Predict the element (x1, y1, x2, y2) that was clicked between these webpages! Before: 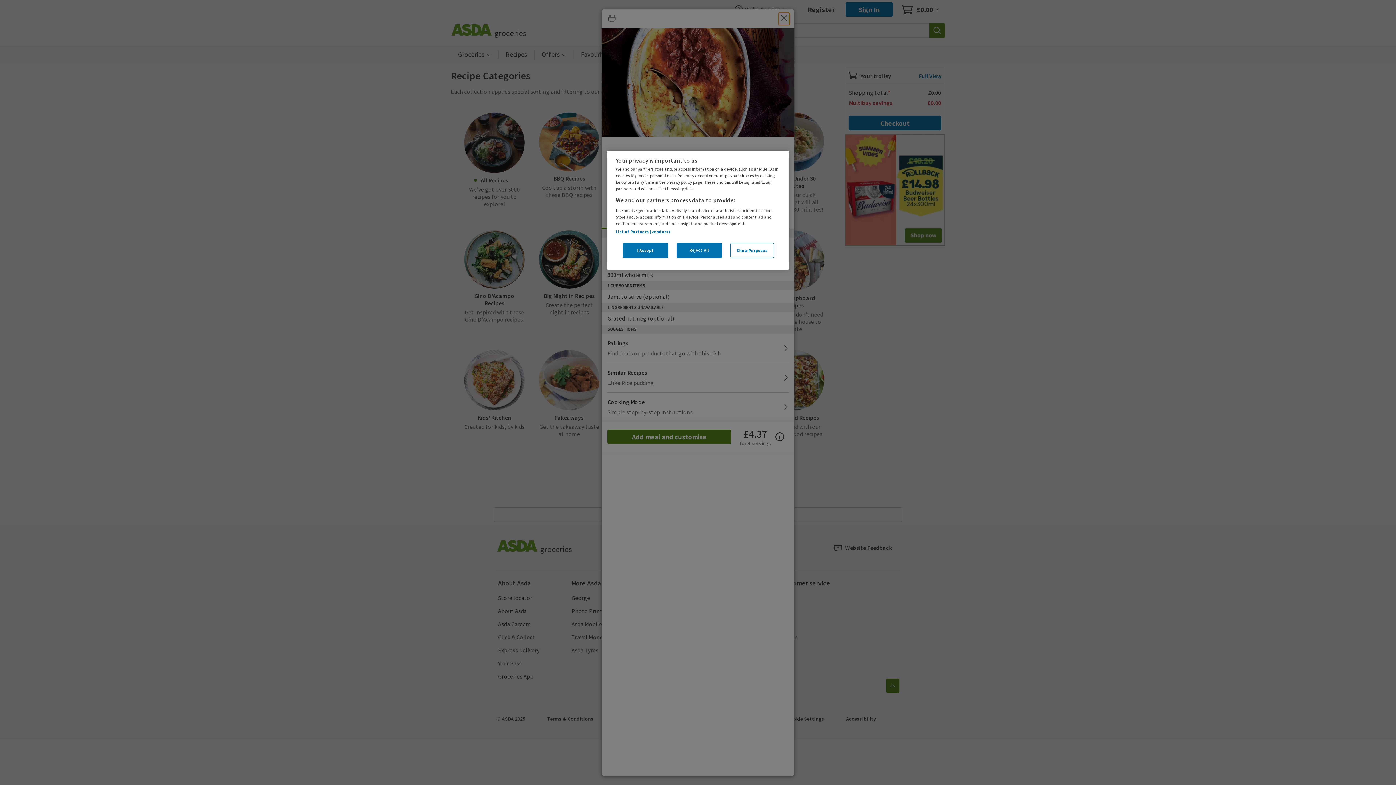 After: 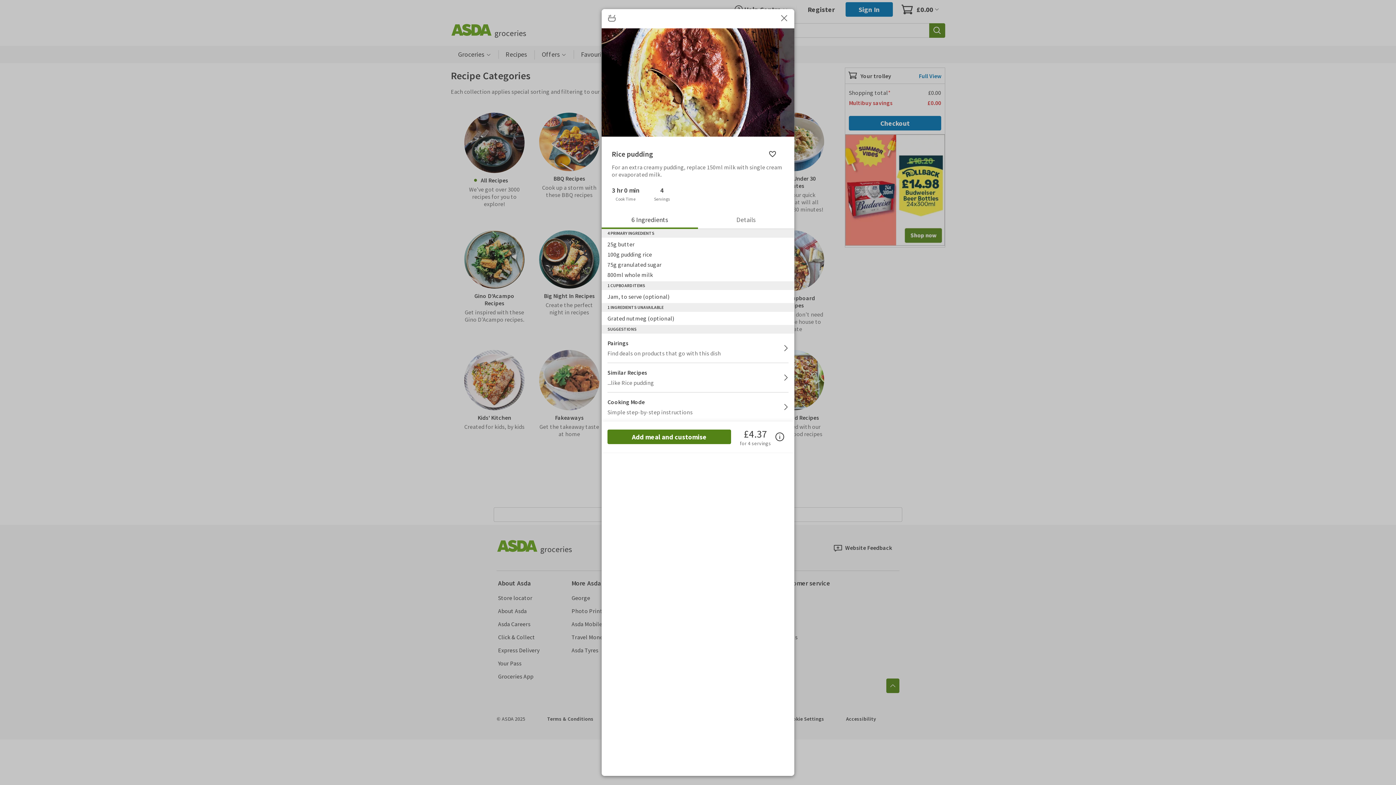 Action: label: Reject All bbox: (676, 242, 722, 258)